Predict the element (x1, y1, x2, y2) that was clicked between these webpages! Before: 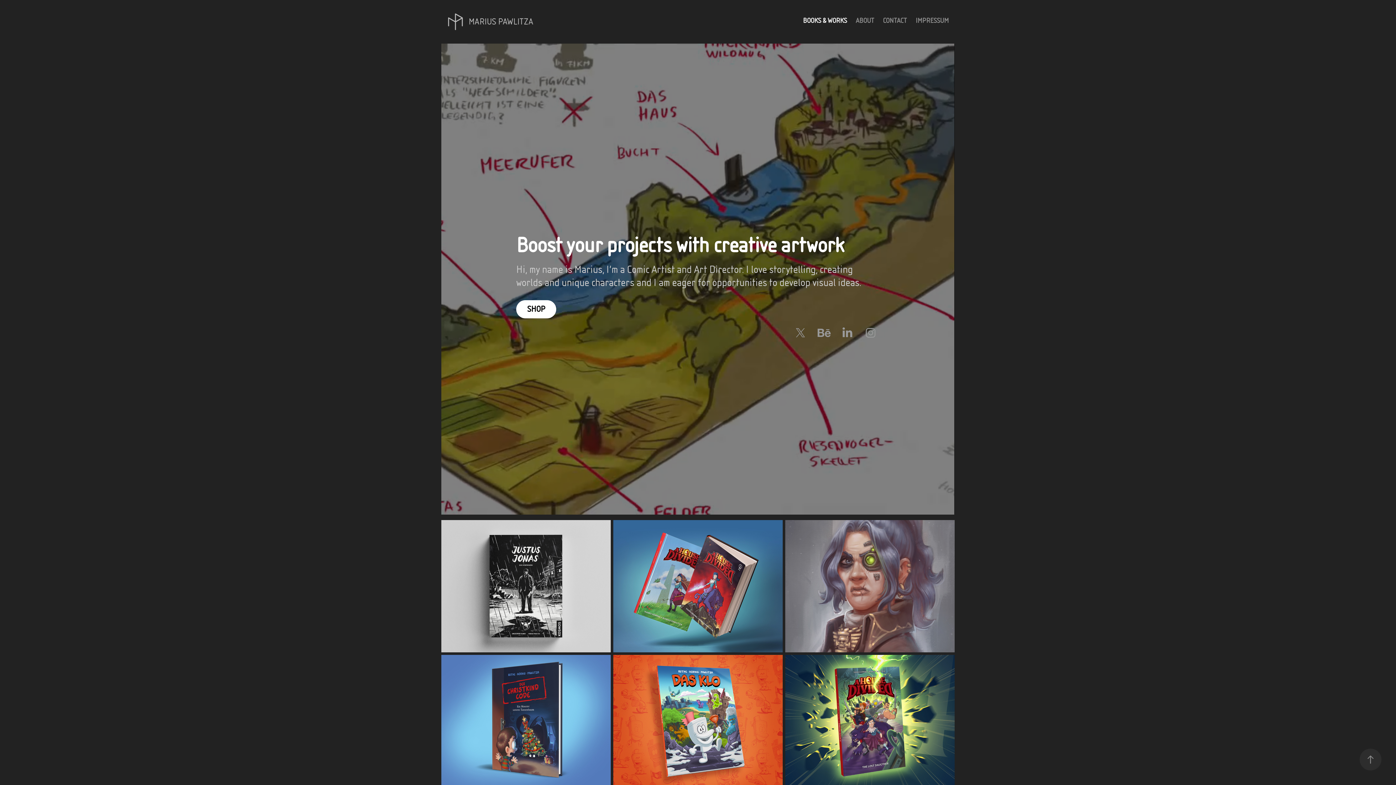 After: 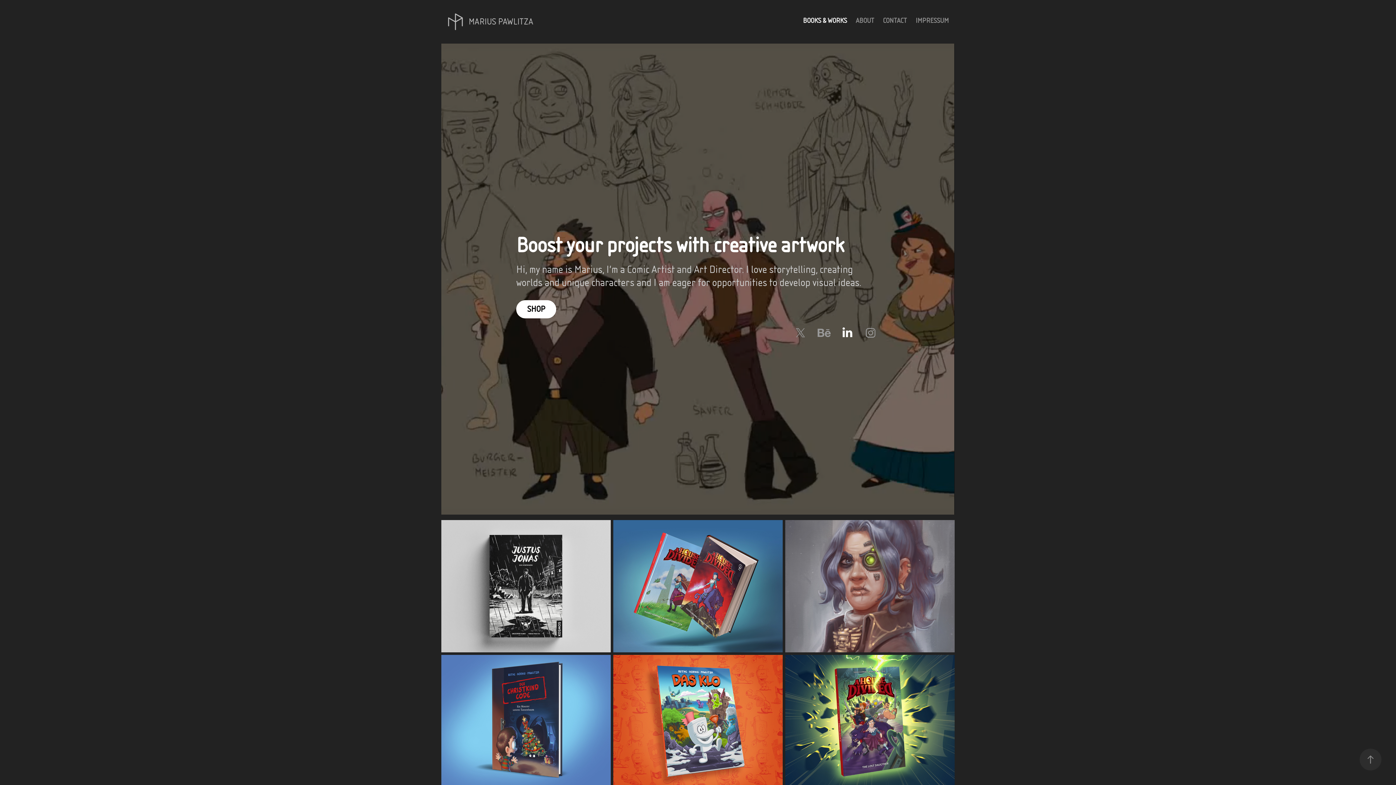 Action: bbox: (838, 323, 856, 342)